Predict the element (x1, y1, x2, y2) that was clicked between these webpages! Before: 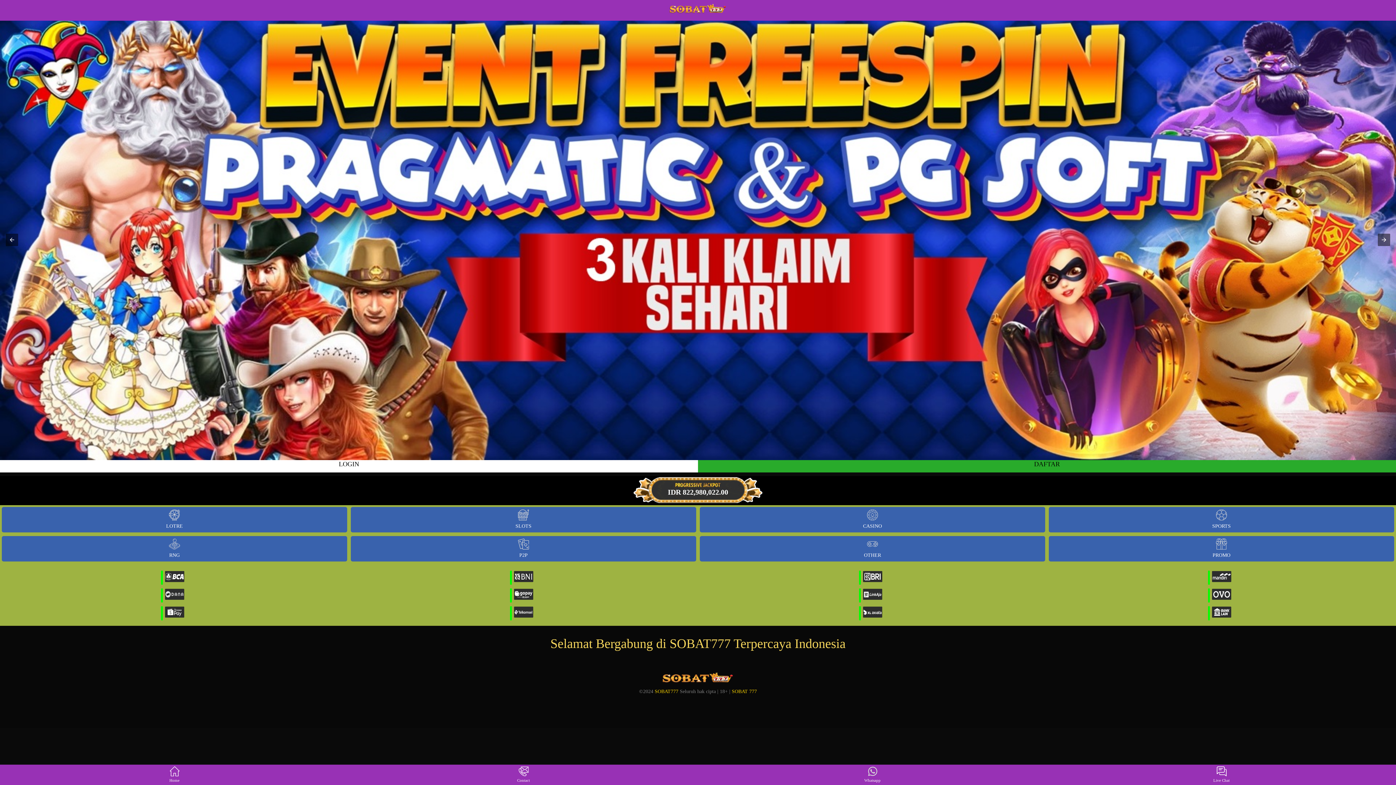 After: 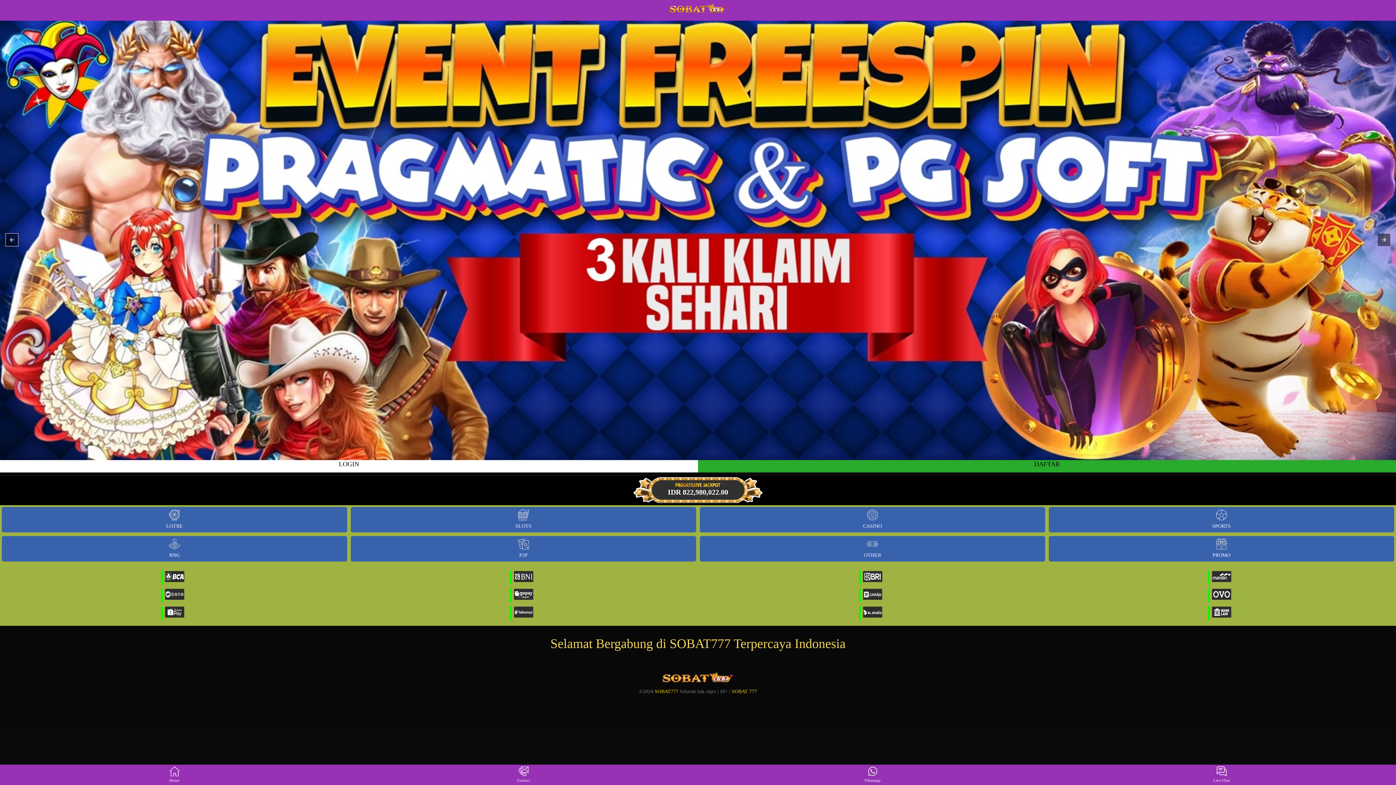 Action: bbox: (5, 233, 18, 246)